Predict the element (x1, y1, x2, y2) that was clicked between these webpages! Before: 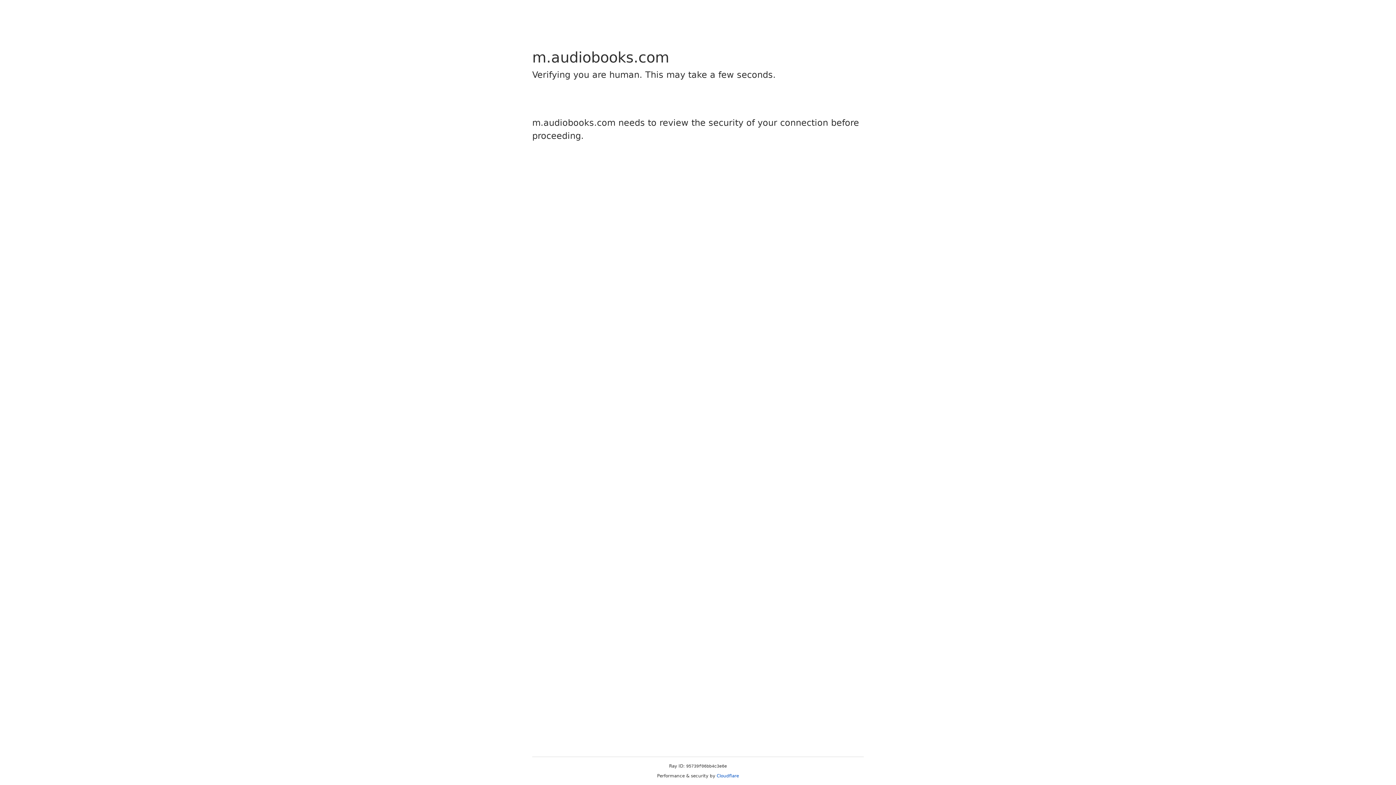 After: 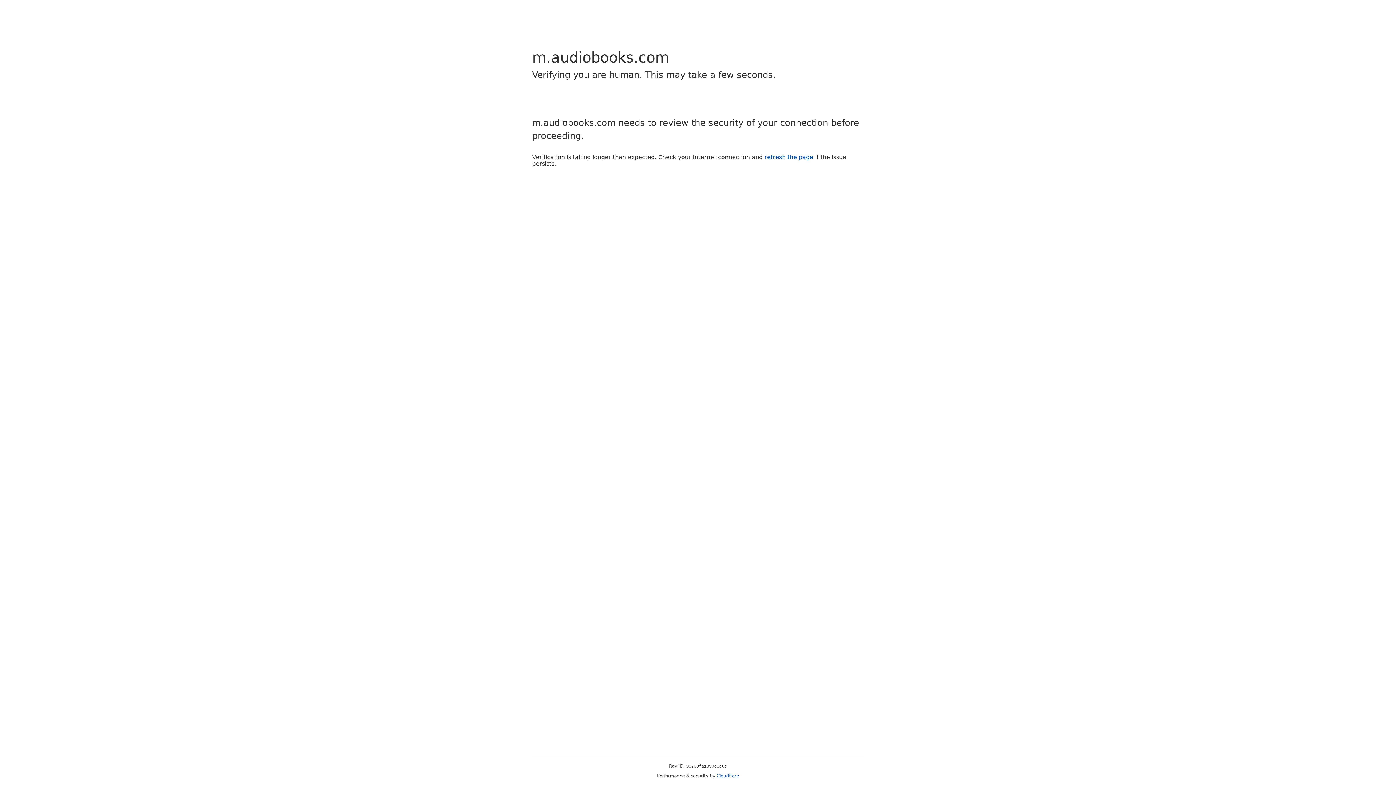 Action: label: Cloudflare bbox: (716, 773, 739, 778)